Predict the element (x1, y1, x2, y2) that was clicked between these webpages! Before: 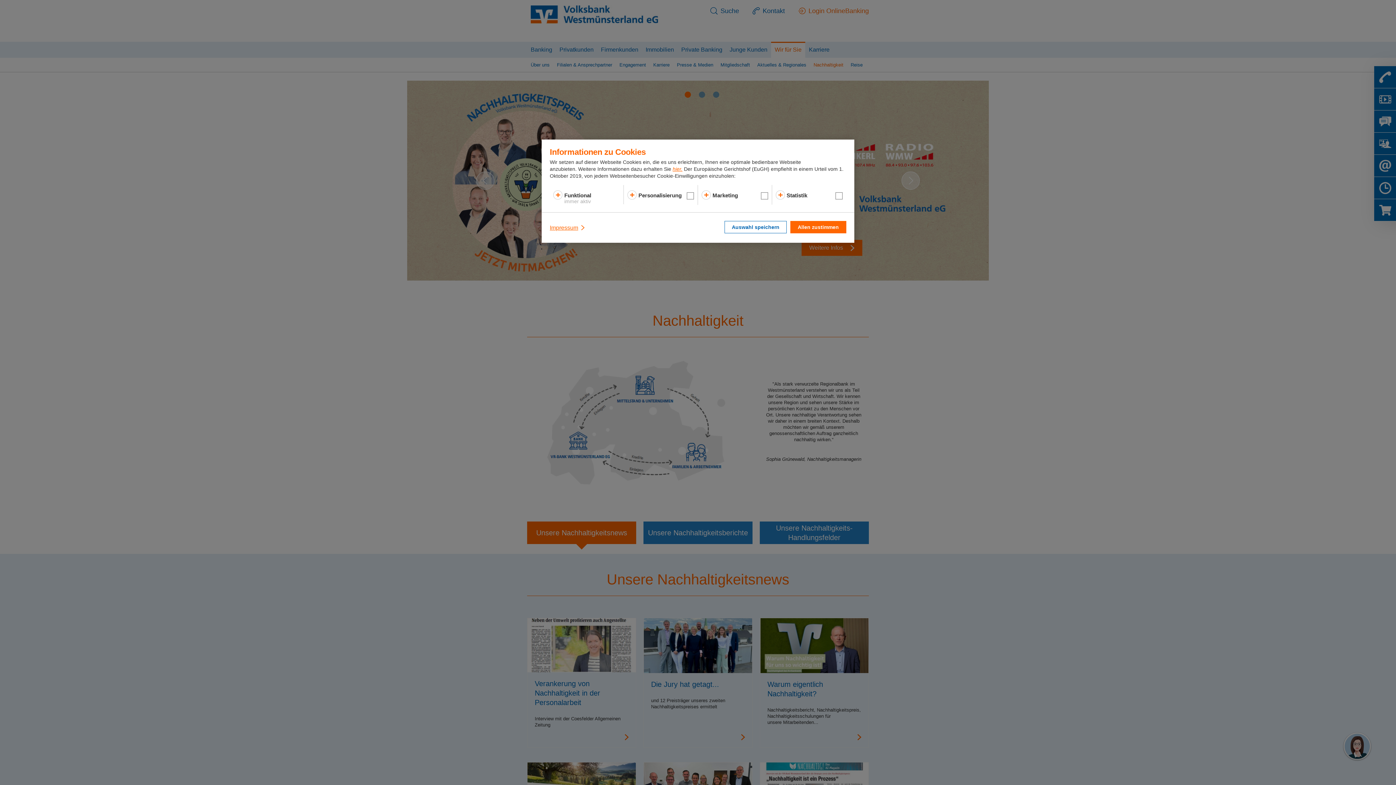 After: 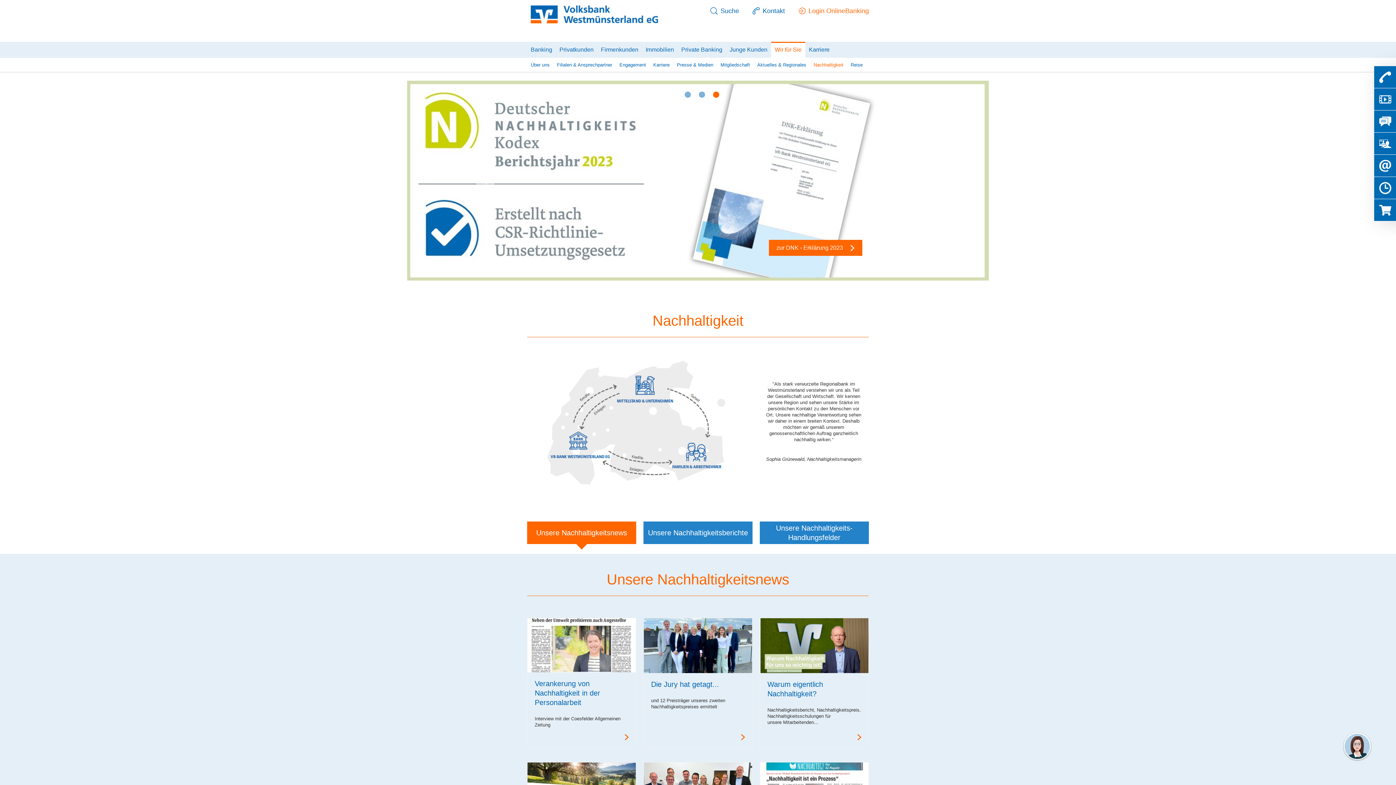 Action: label: Allen zustimmen bbox: (790, 221, 846, 233)